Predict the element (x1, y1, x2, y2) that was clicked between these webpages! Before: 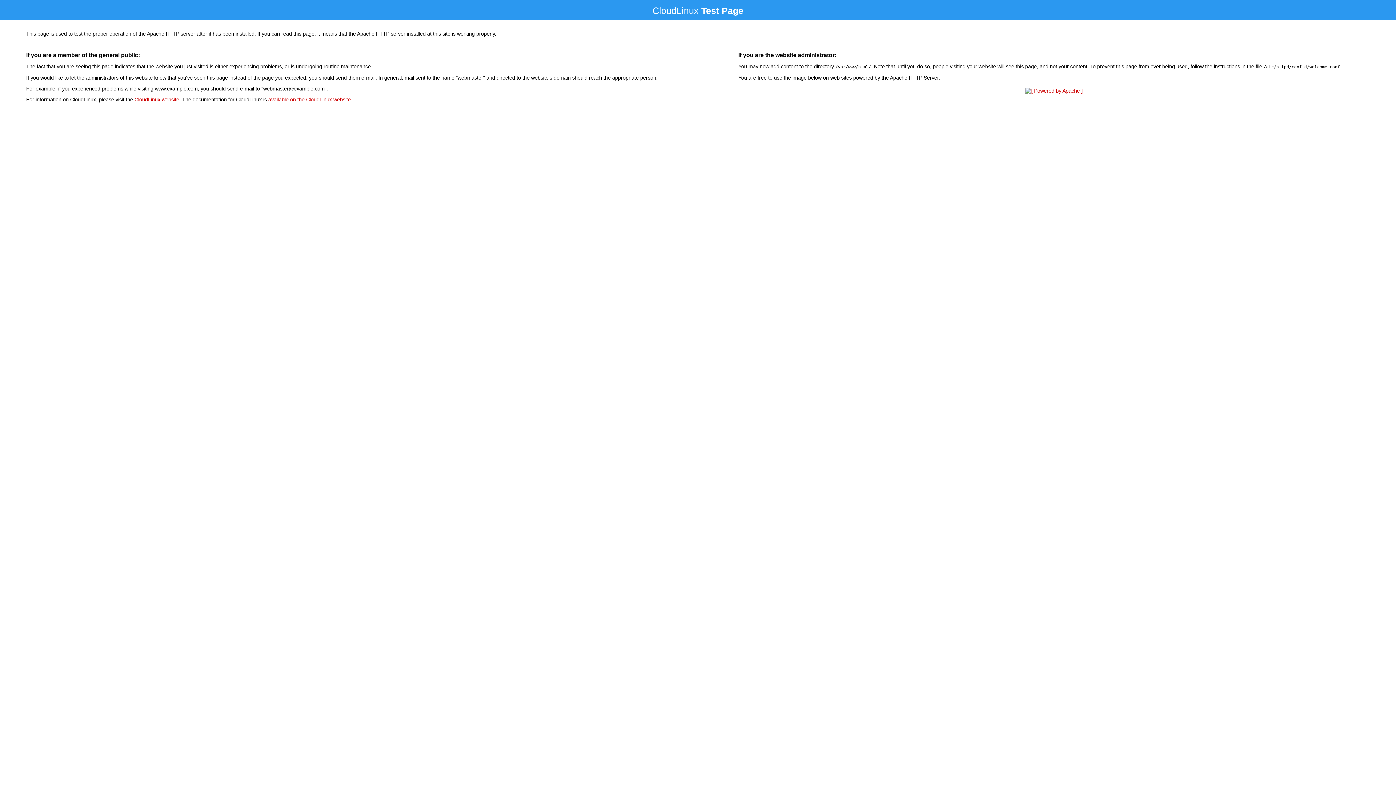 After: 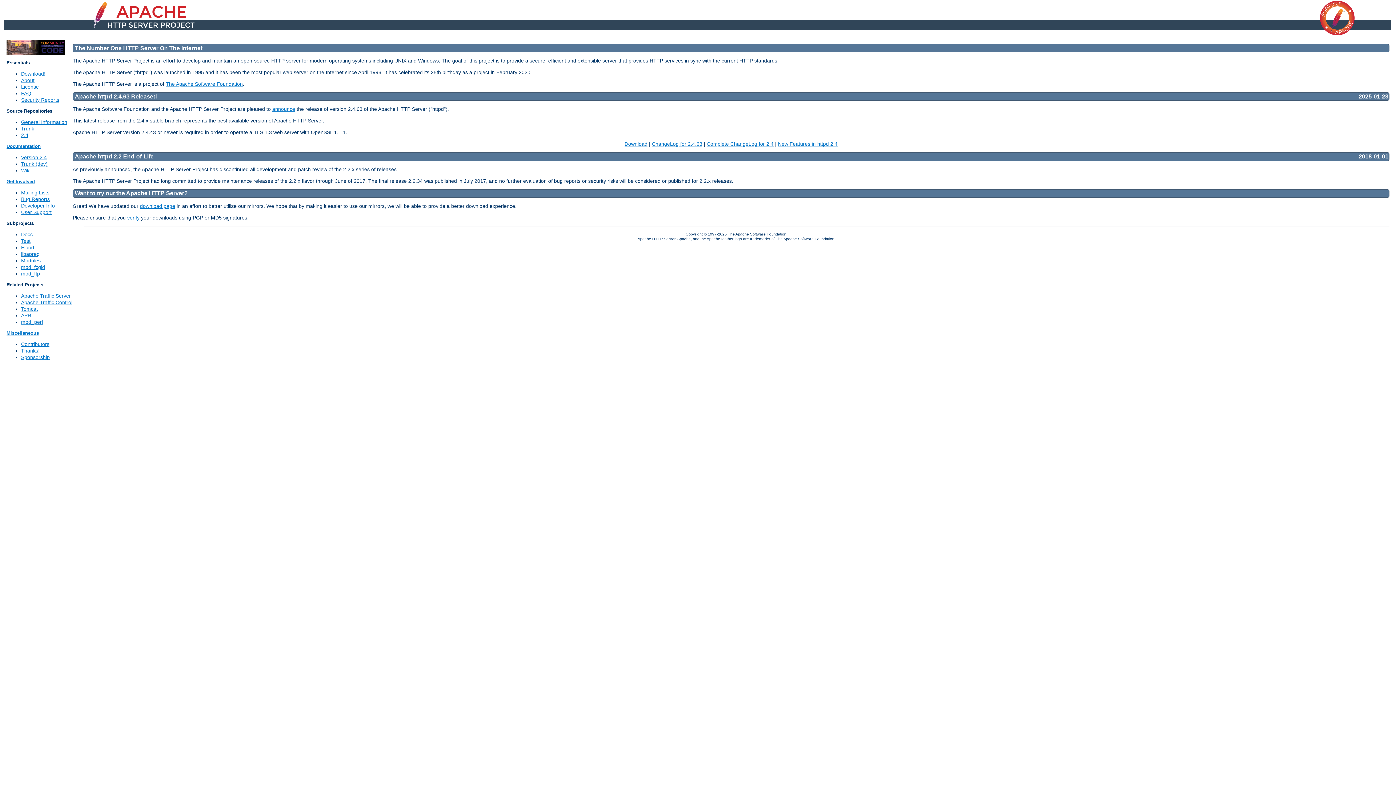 Action: bbox: (1023, 88, 1085, 93)